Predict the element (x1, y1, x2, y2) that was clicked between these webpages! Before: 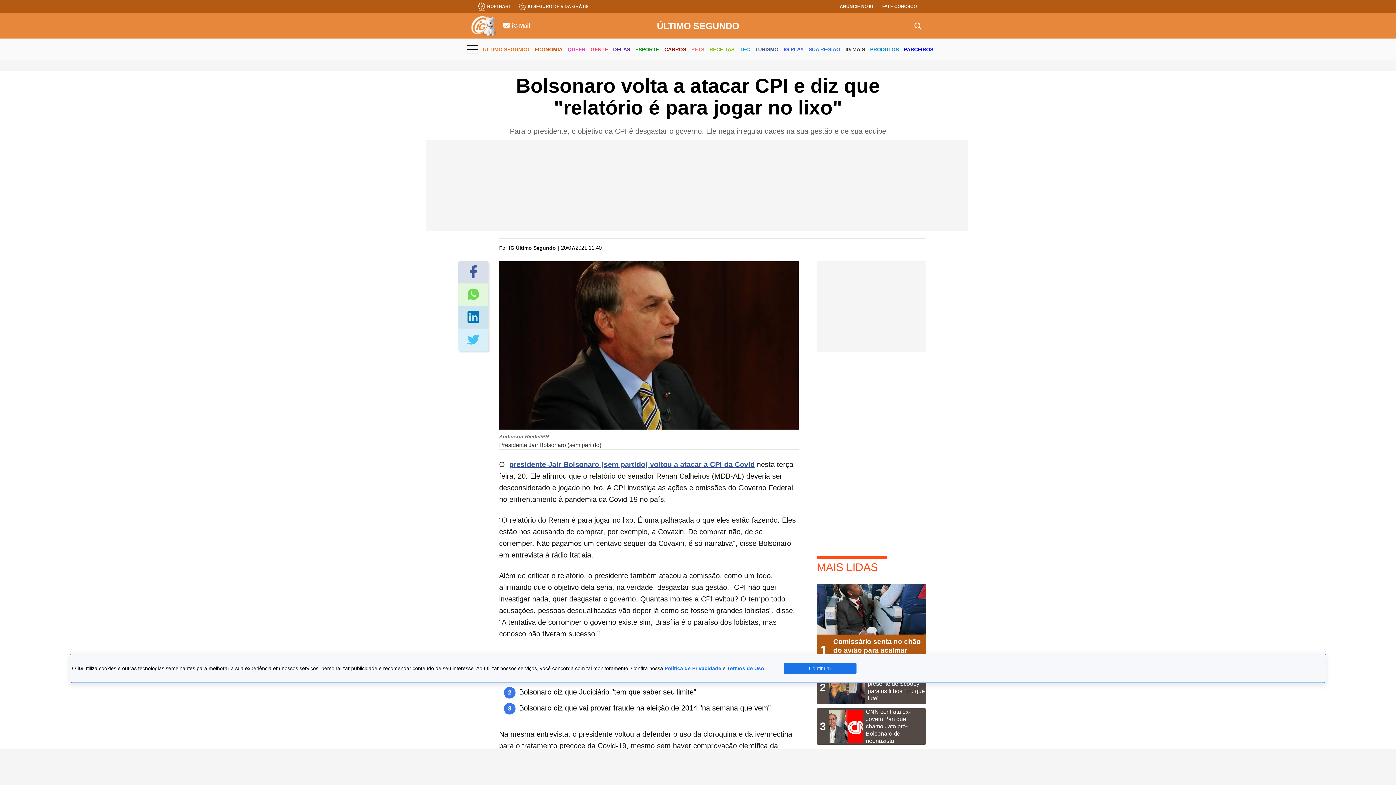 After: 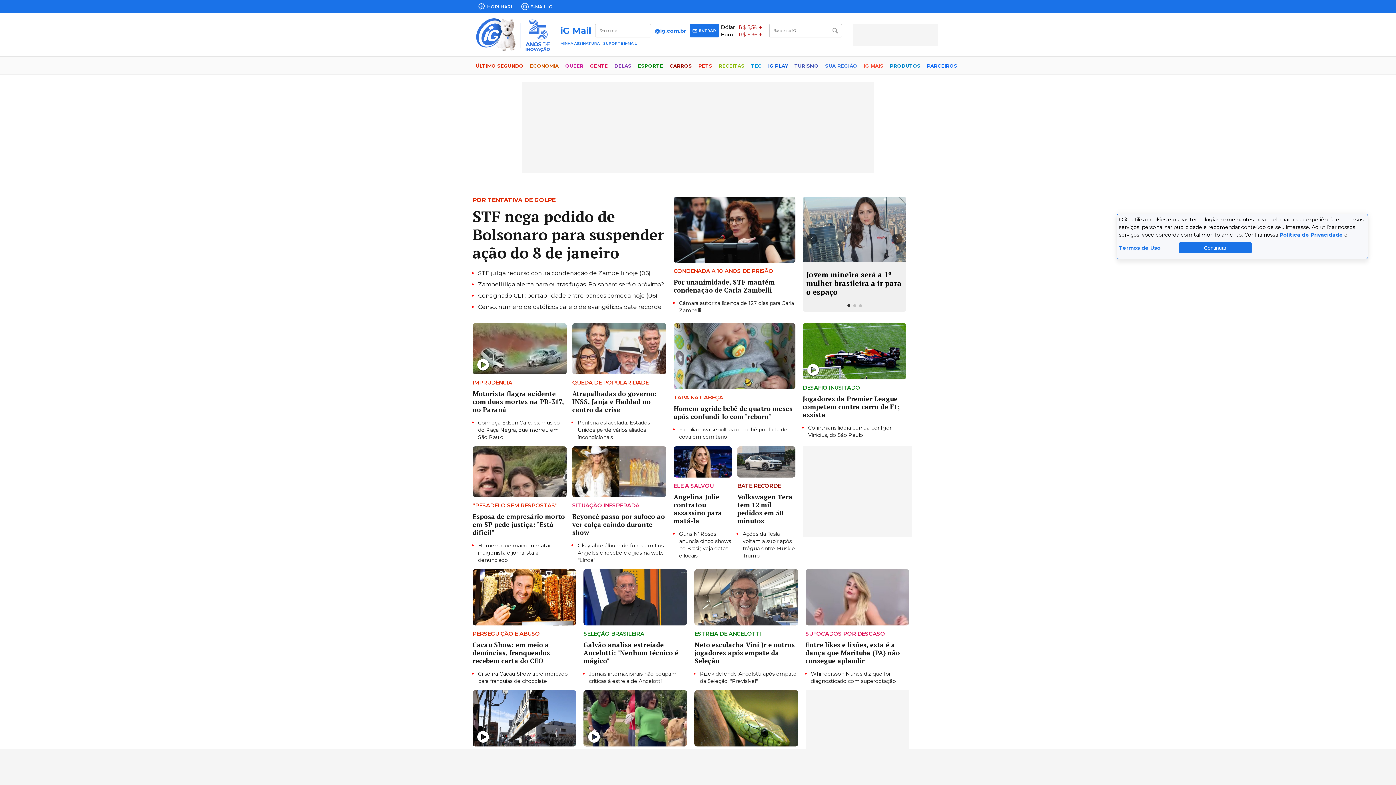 Action: bbox: (470, 15, 497, 36)